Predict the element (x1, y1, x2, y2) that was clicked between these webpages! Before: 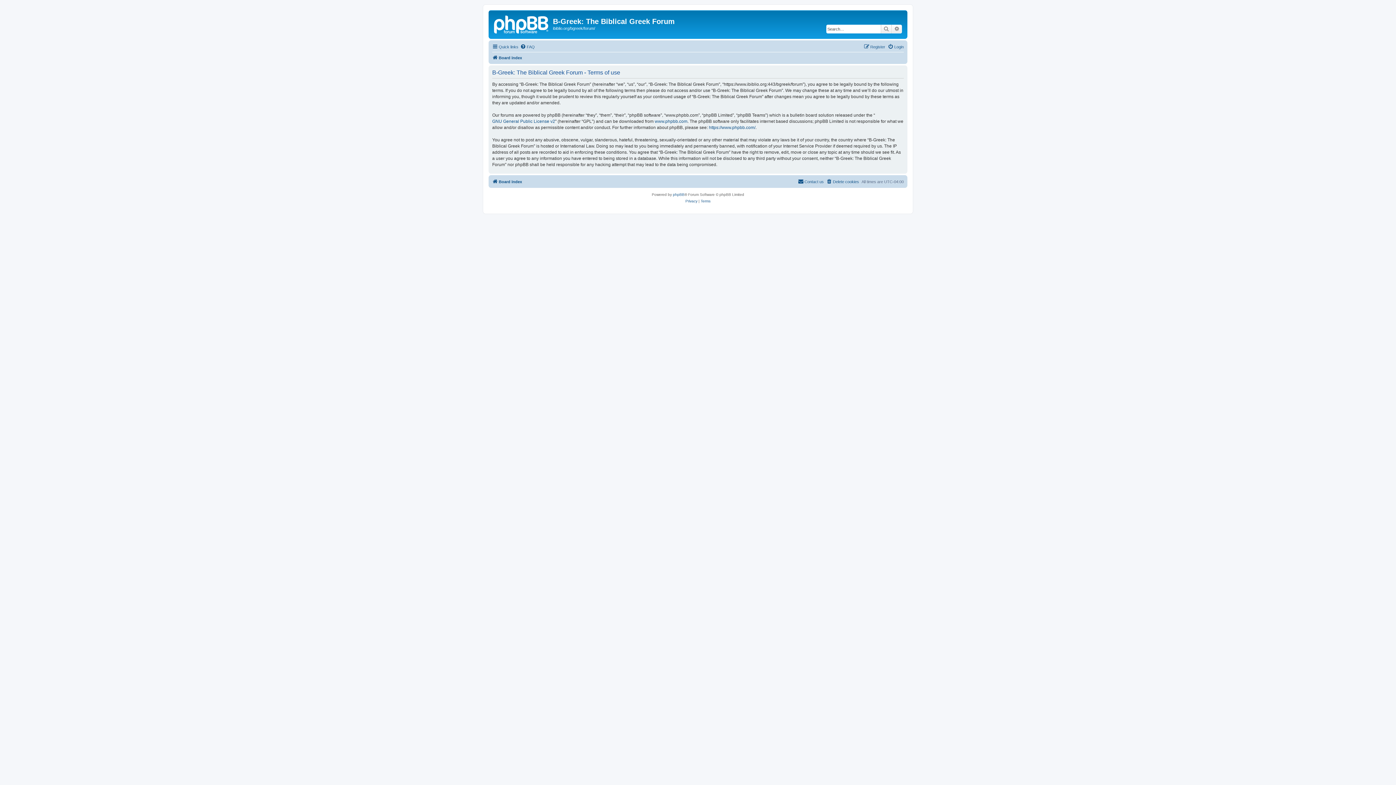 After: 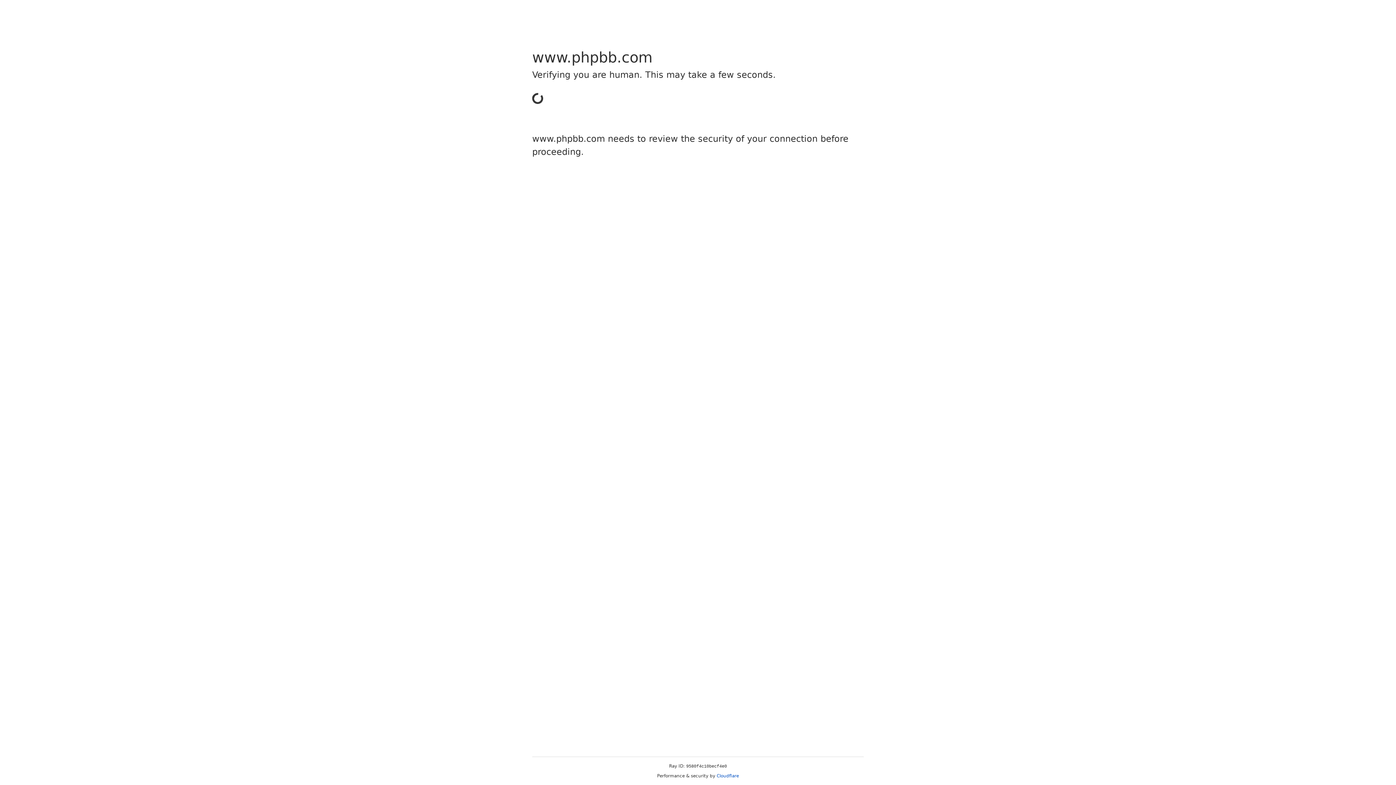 Action: label: phpBB bbox: (673, 191, 684, 198)